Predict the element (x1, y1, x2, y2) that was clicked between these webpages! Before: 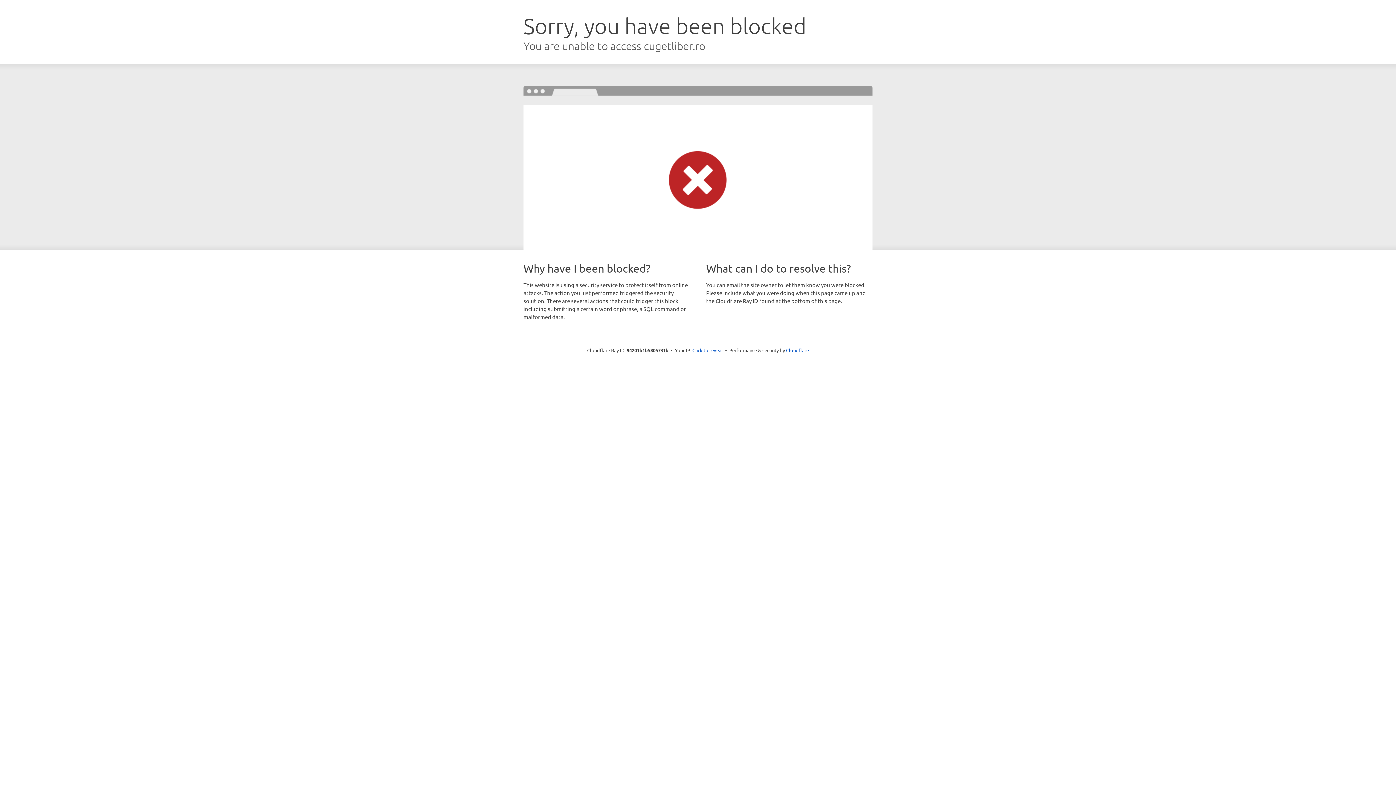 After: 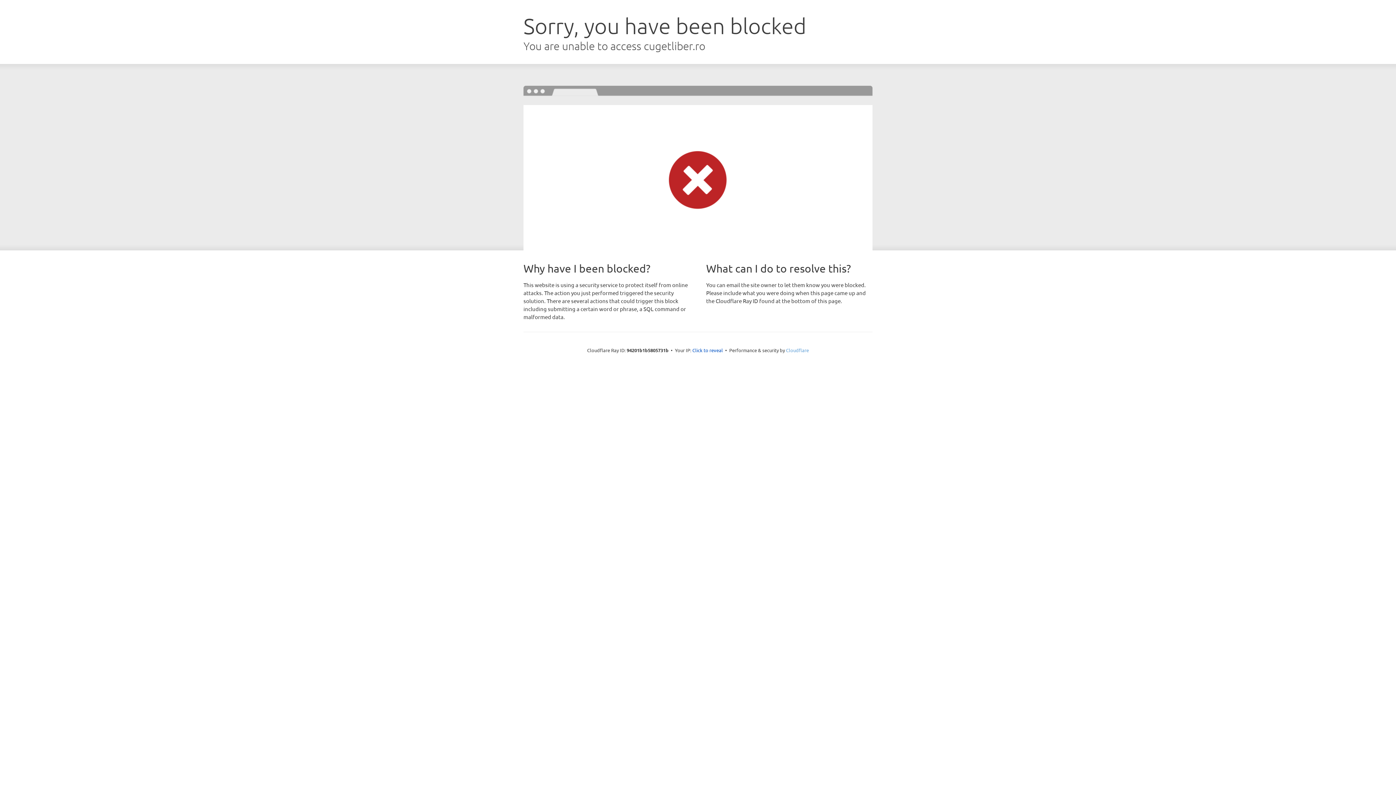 Action: bbox: (786, 347, 809, 353) label: Cloudflare